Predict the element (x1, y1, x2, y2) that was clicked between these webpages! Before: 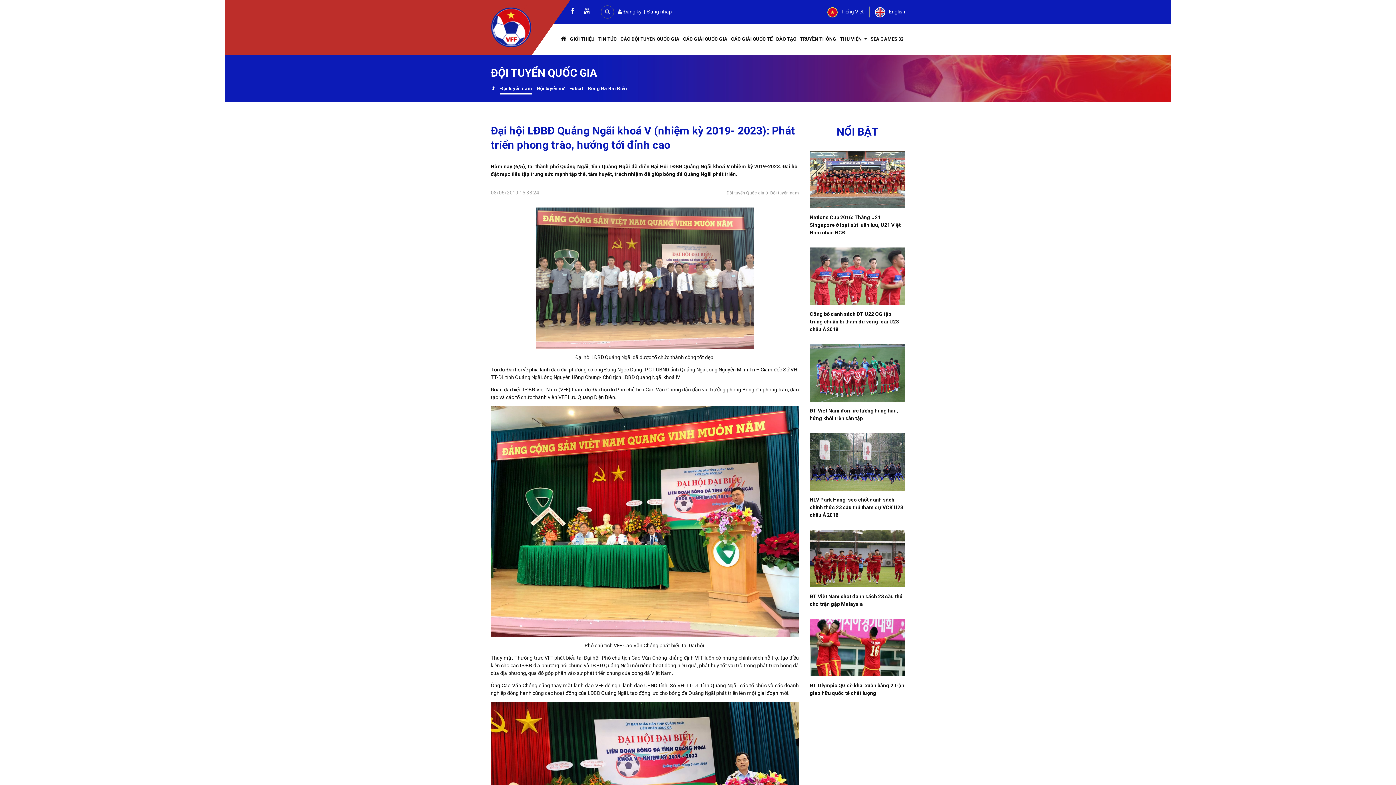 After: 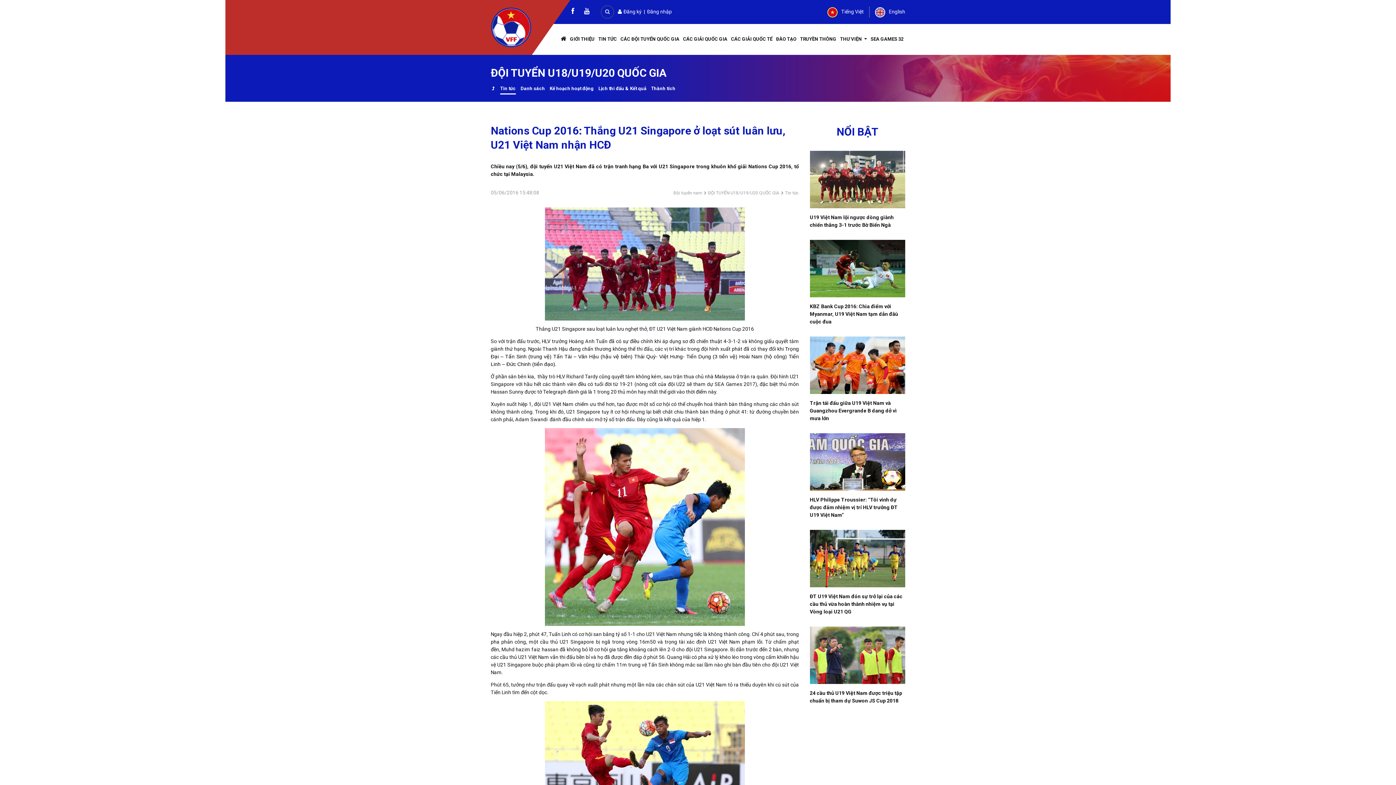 Action: bbox: (810, 150, 905, 208)